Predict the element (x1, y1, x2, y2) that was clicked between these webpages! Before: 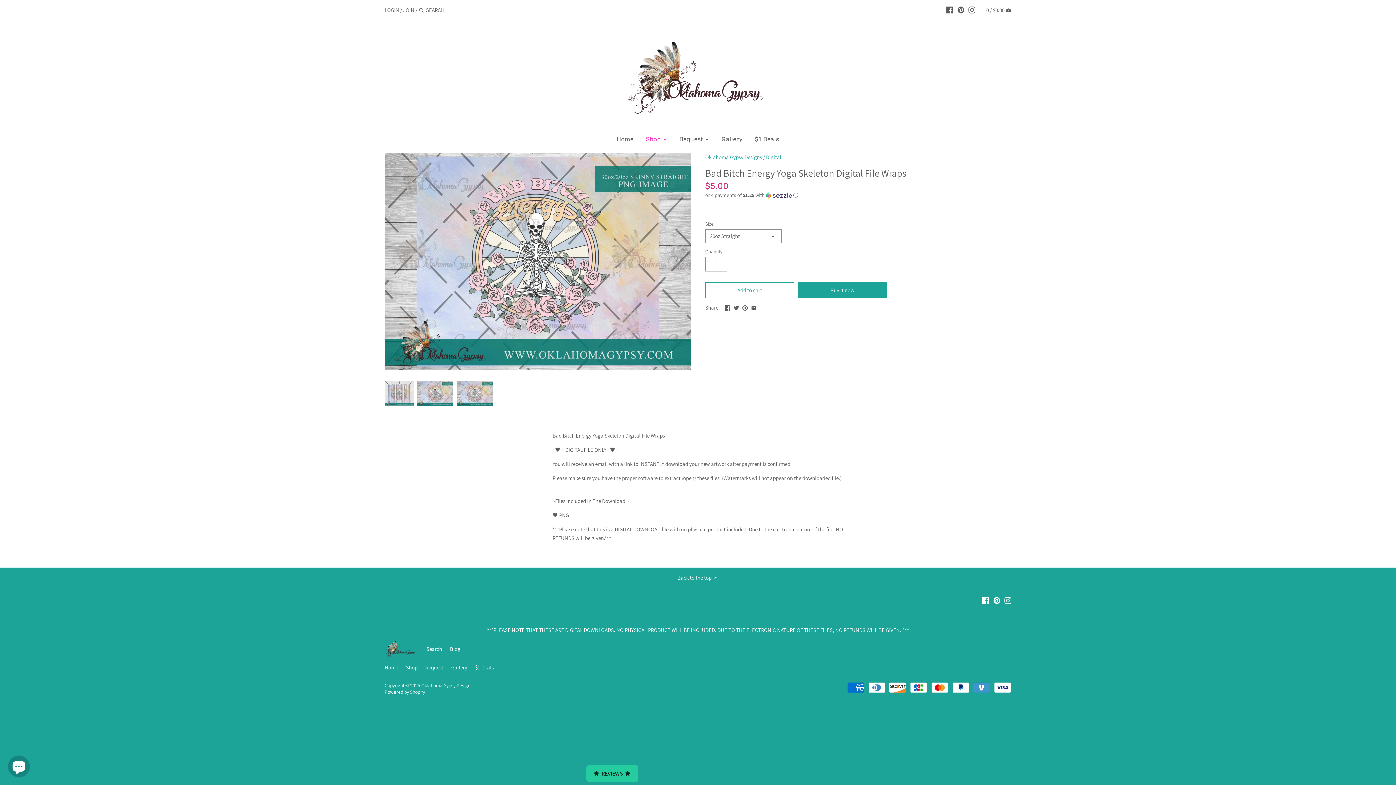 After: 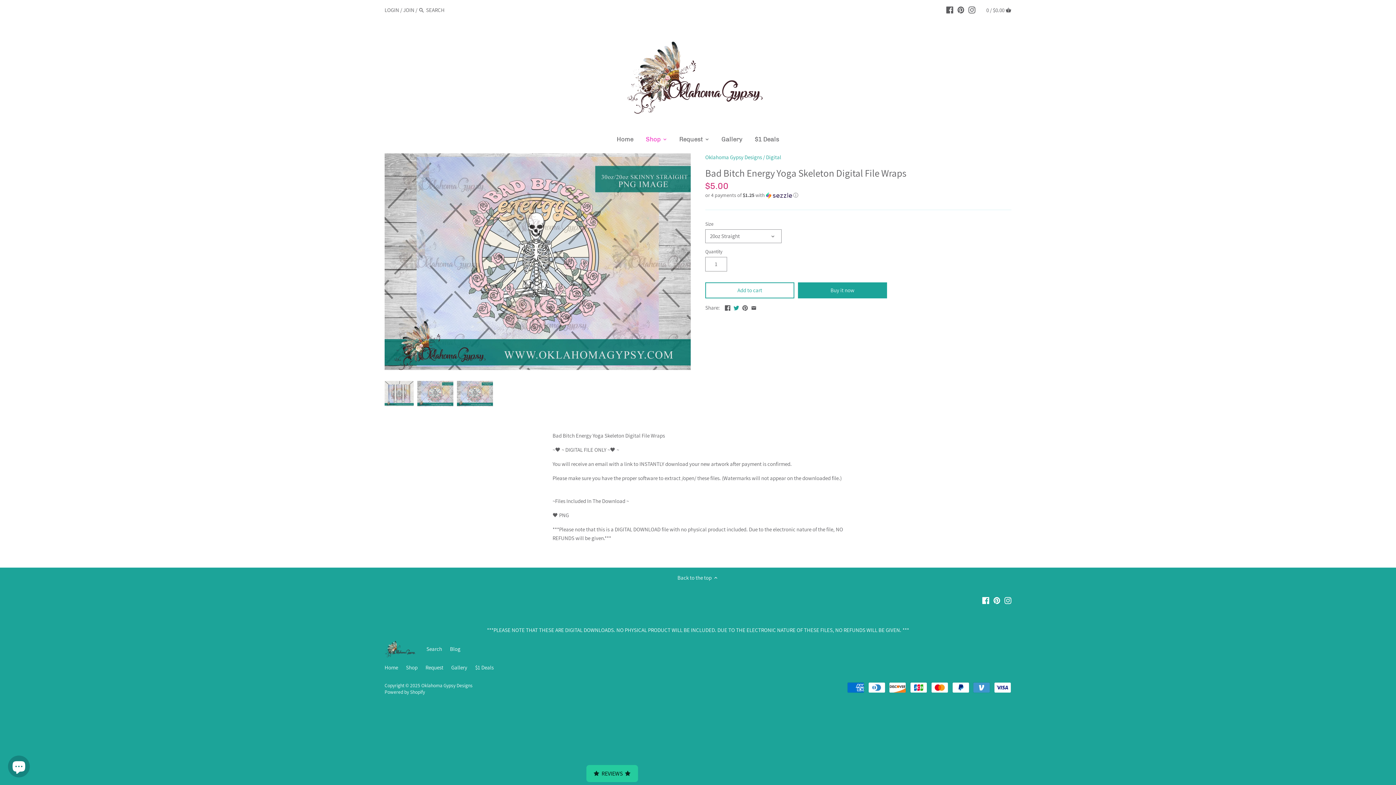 Action: bbox: (733, 303, 739, 310)